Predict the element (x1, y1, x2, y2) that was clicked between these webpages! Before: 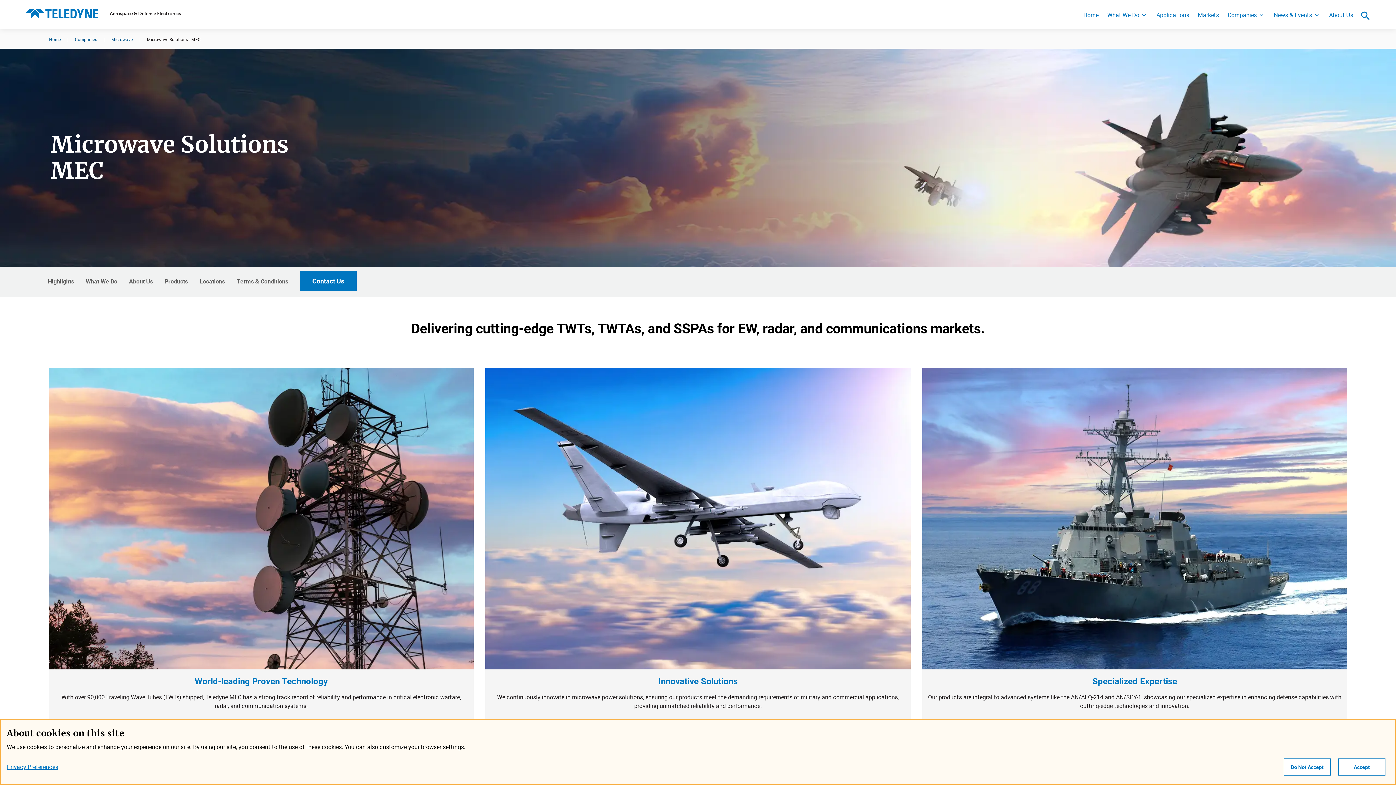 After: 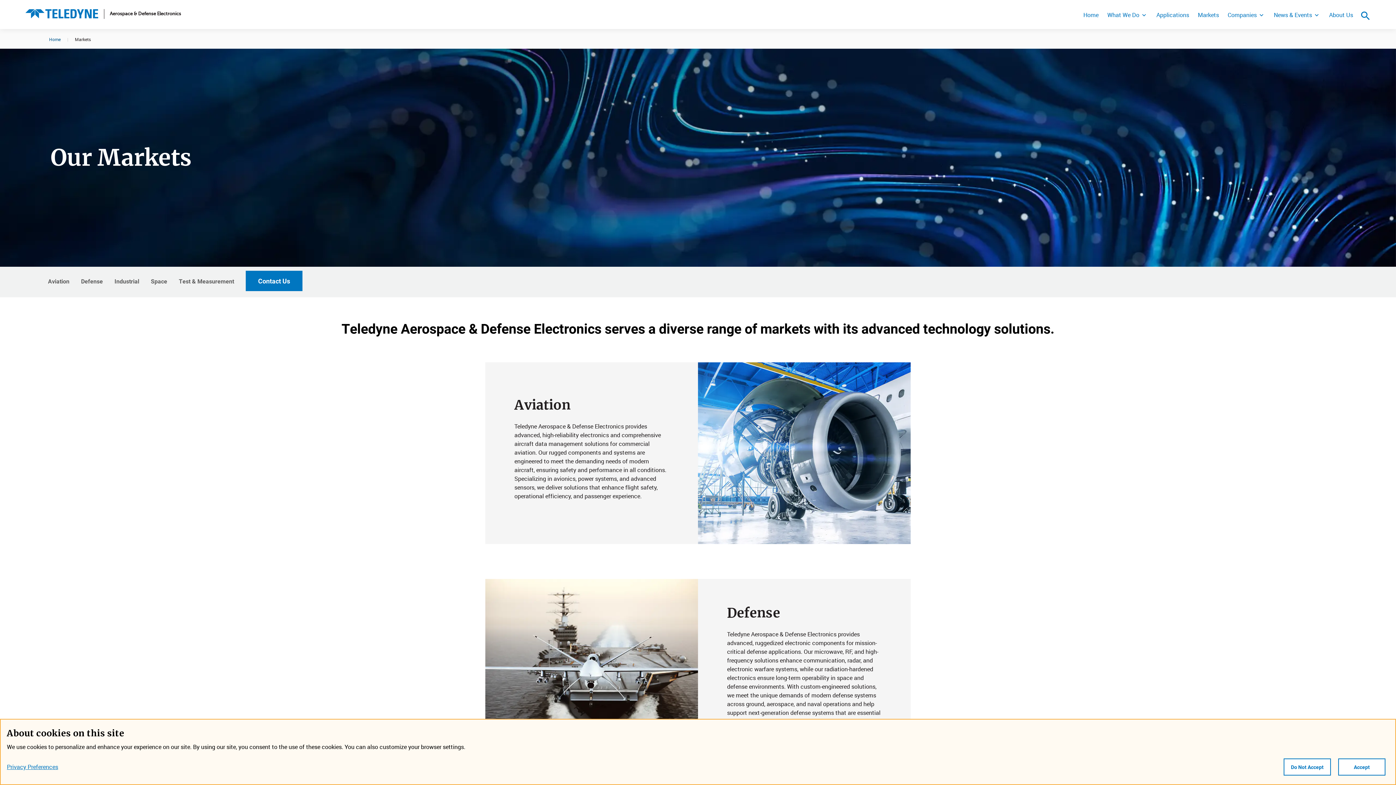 Action: bbox: (1198, 6, 1219, 29) label: Markets